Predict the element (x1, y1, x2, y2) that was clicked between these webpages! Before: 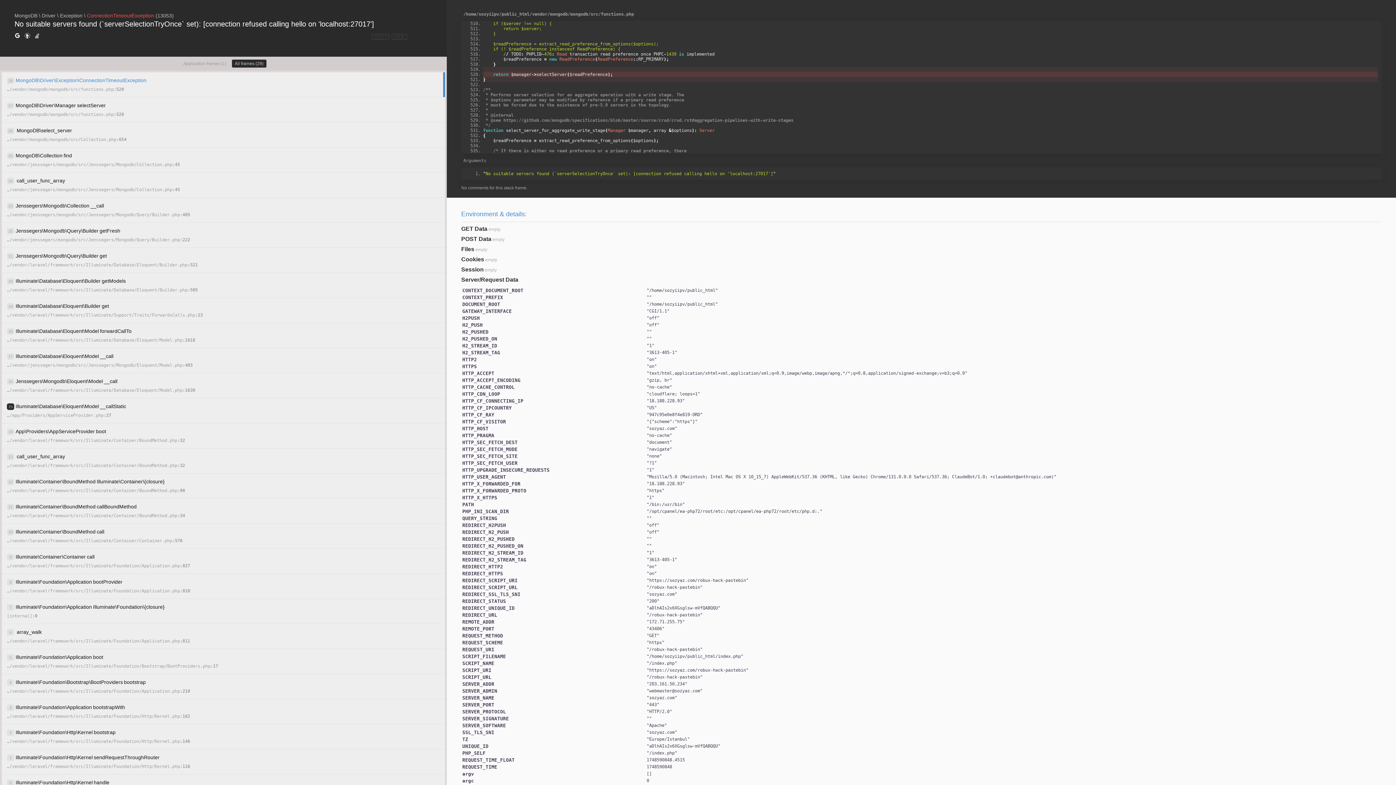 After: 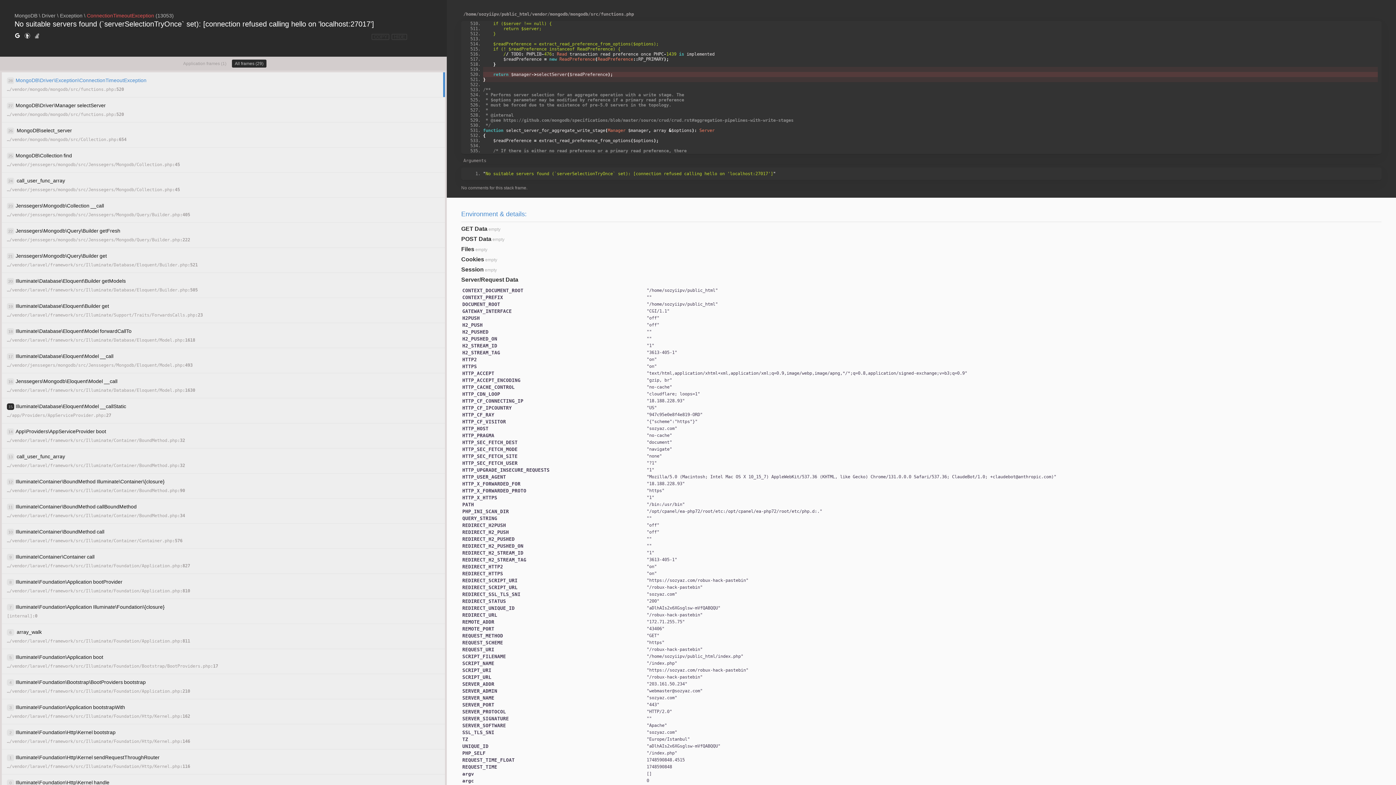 Action: bbox: (24, 32, 30, 40)